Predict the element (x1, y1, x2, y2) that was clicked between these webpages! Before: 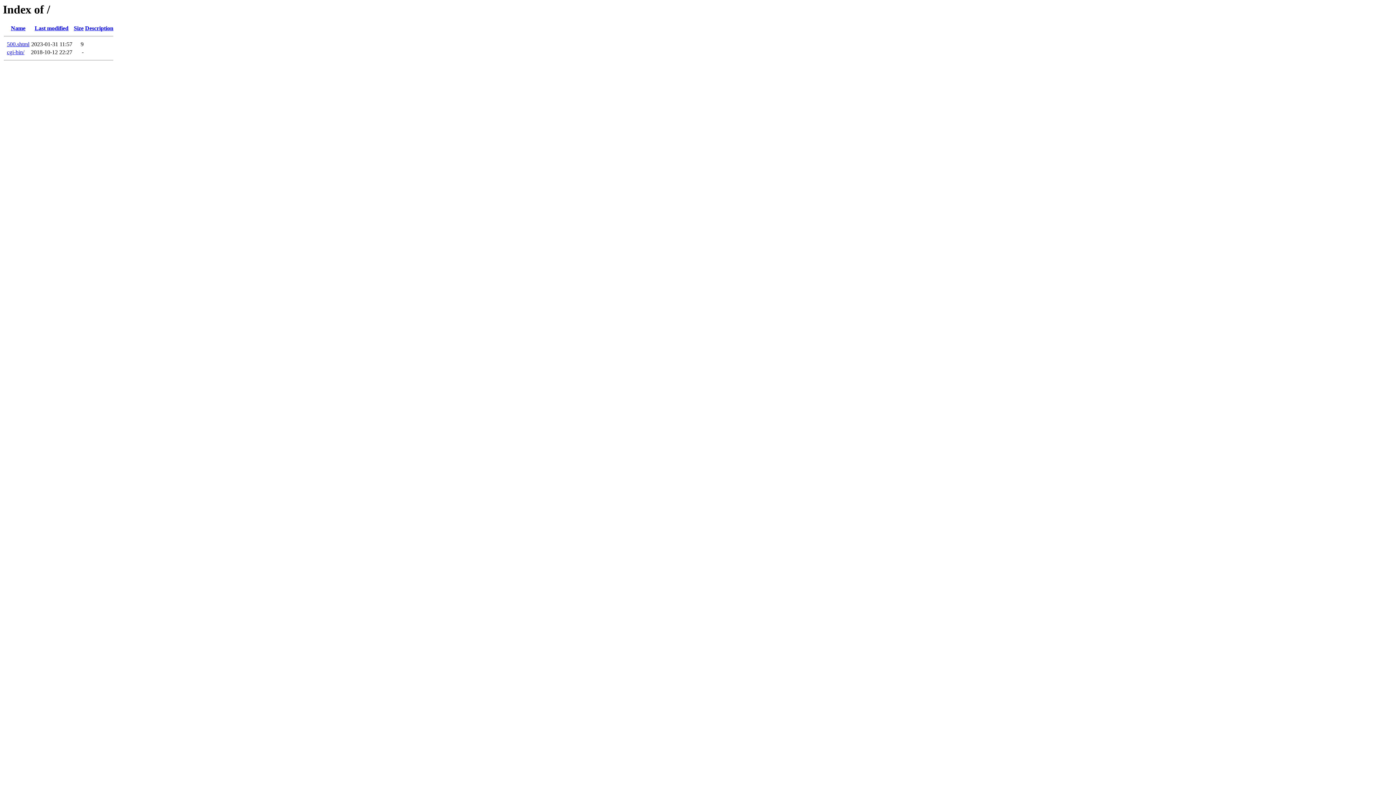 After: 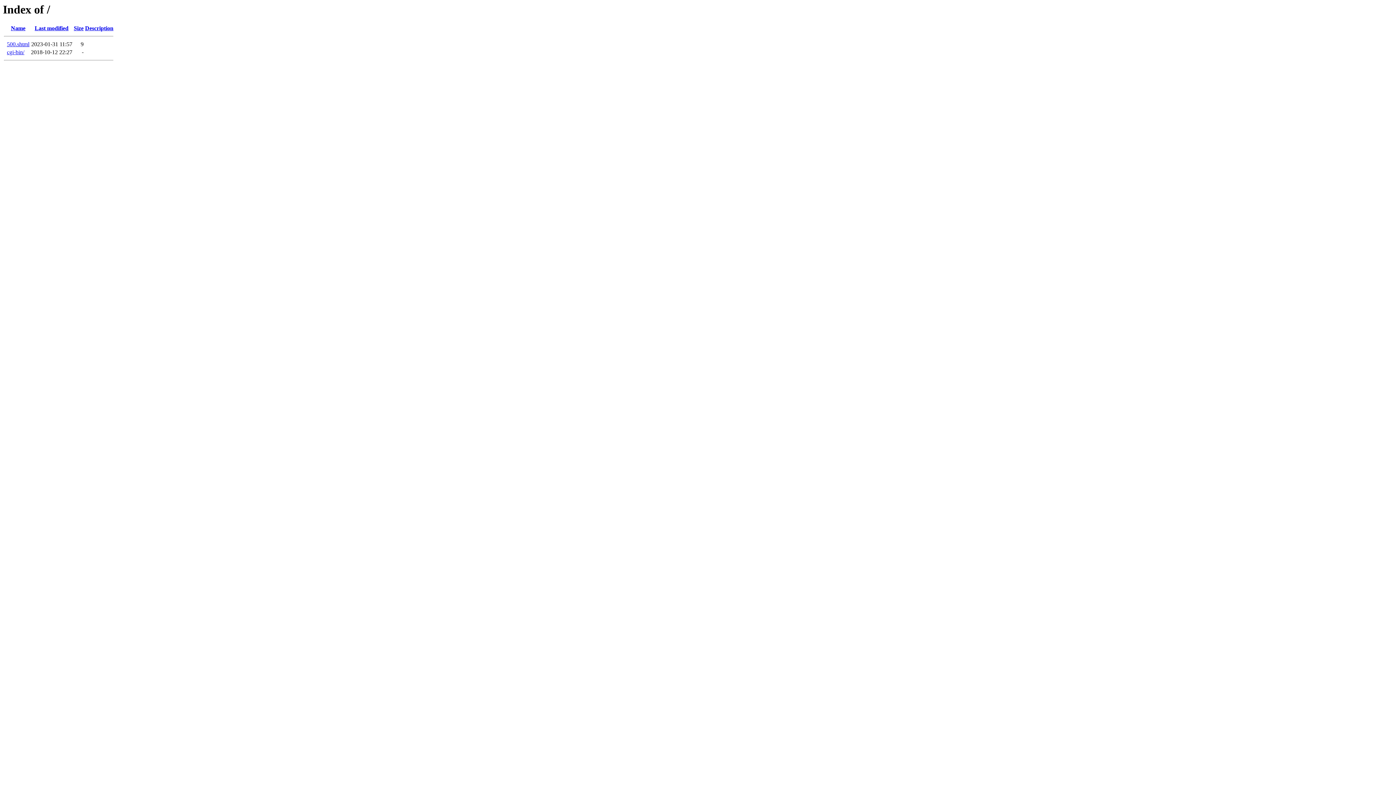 Action: bbox: (85, 25, 113, 31) label: Description